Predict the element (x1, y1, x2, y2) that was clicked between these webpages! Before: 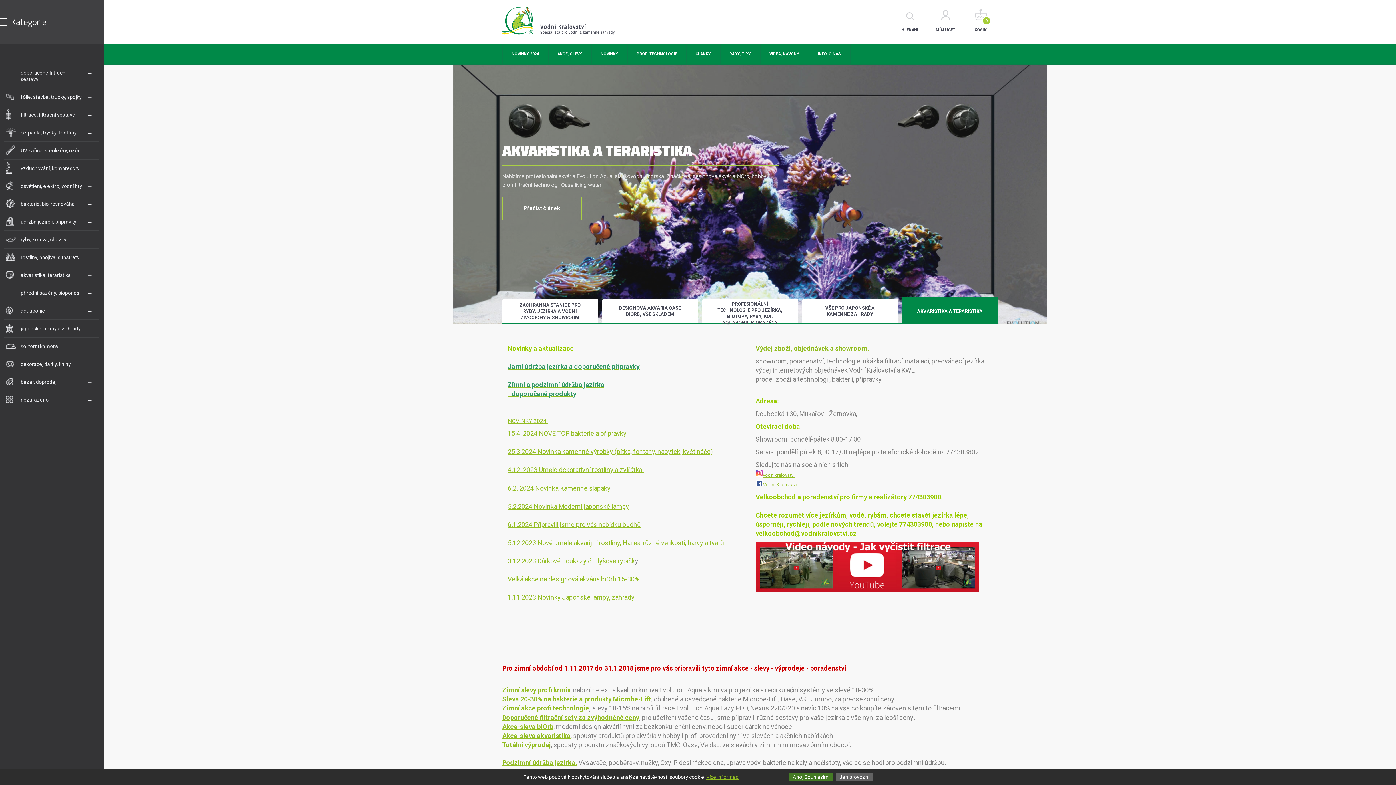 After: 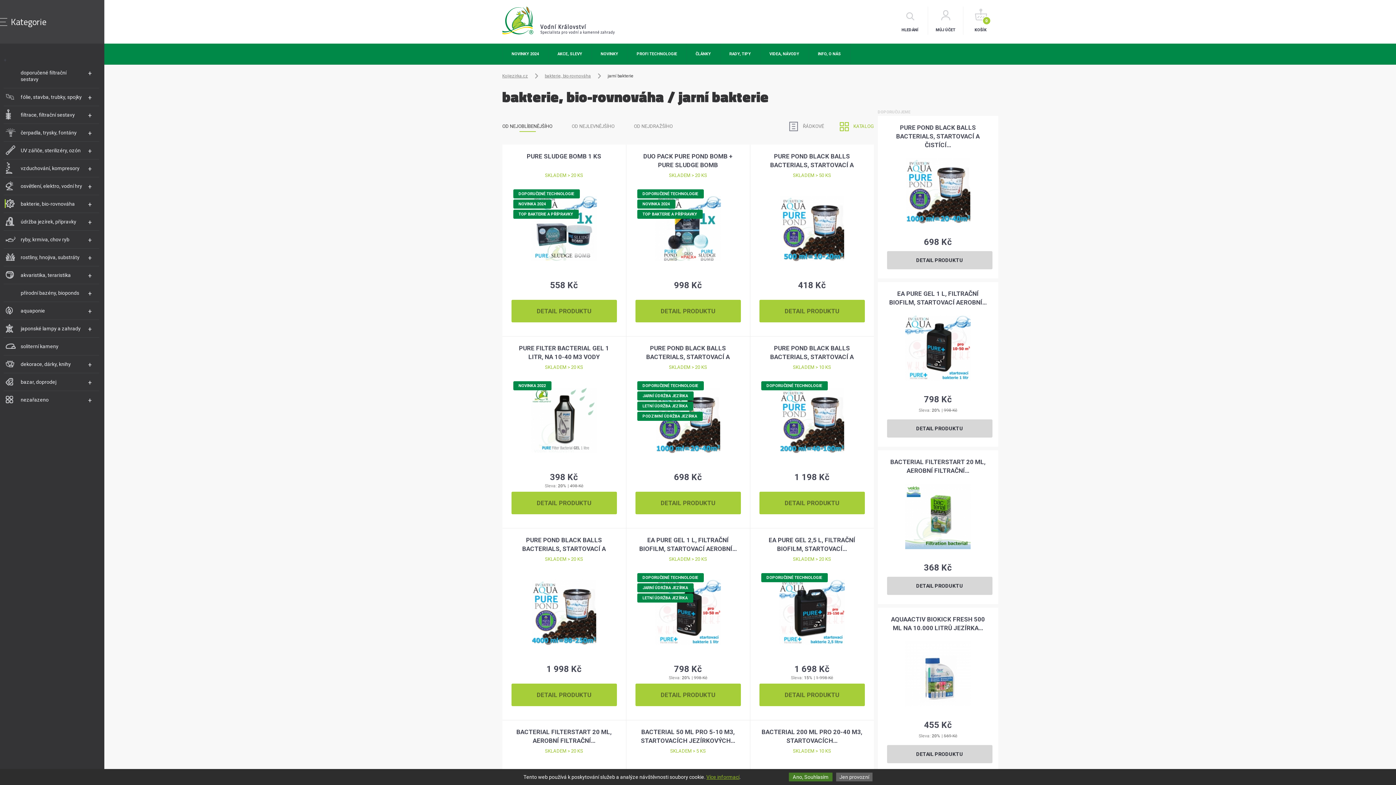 Action: bbox: (507, 362, 639, 370) label: 

Jarní údržba jezírka a doporučené přípravky